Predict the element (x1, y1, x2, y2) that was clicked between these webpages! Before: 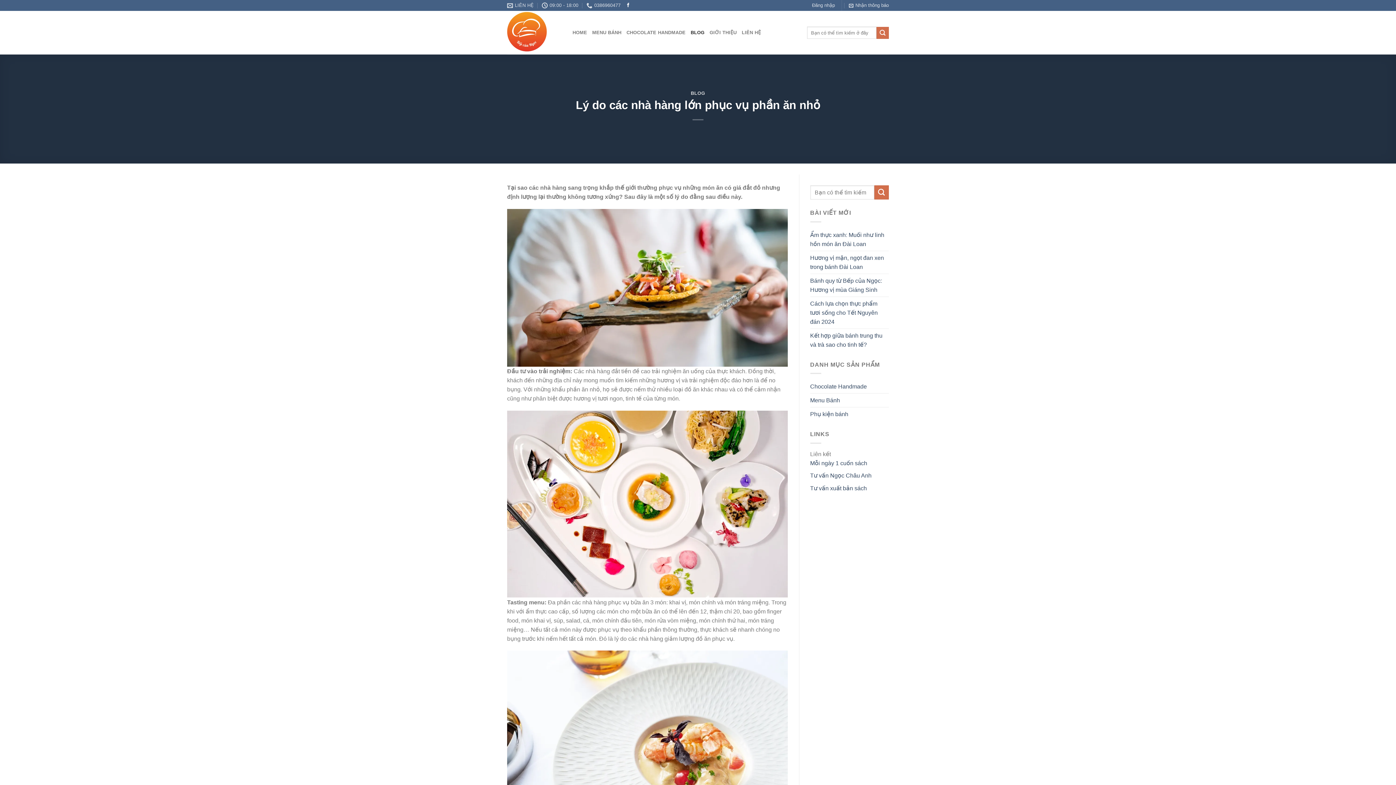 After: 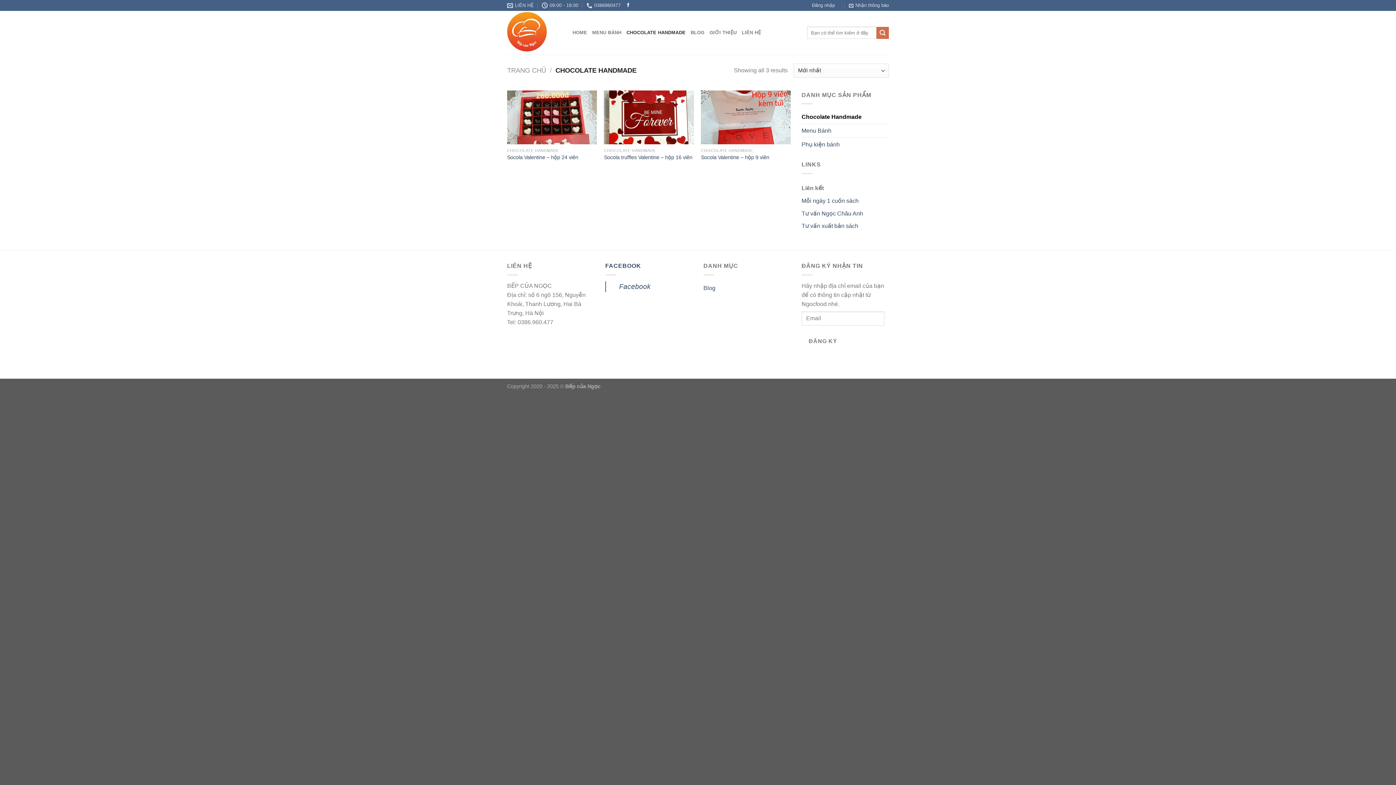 Action: label: CHOCOLATE HANDMADE bbox: (626, 25, 685, 40)